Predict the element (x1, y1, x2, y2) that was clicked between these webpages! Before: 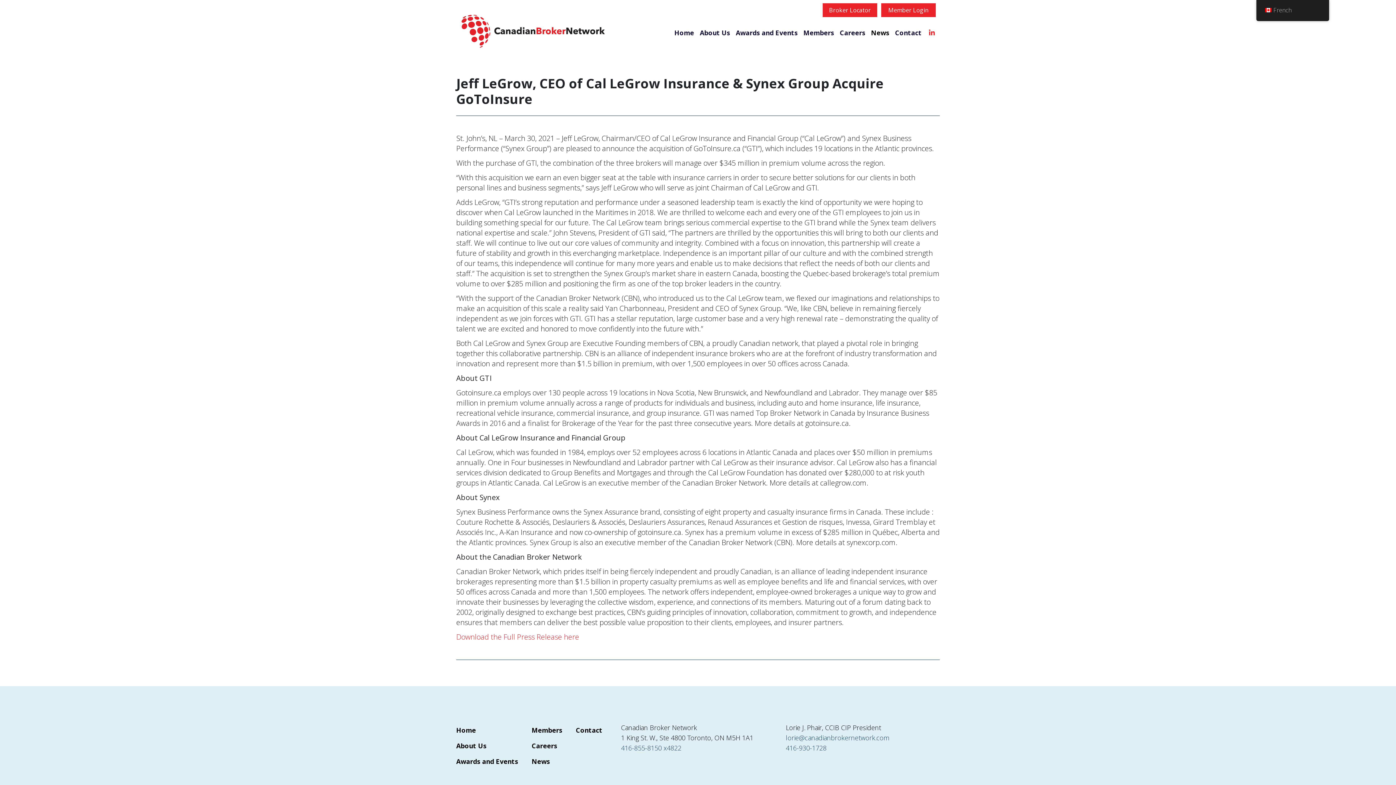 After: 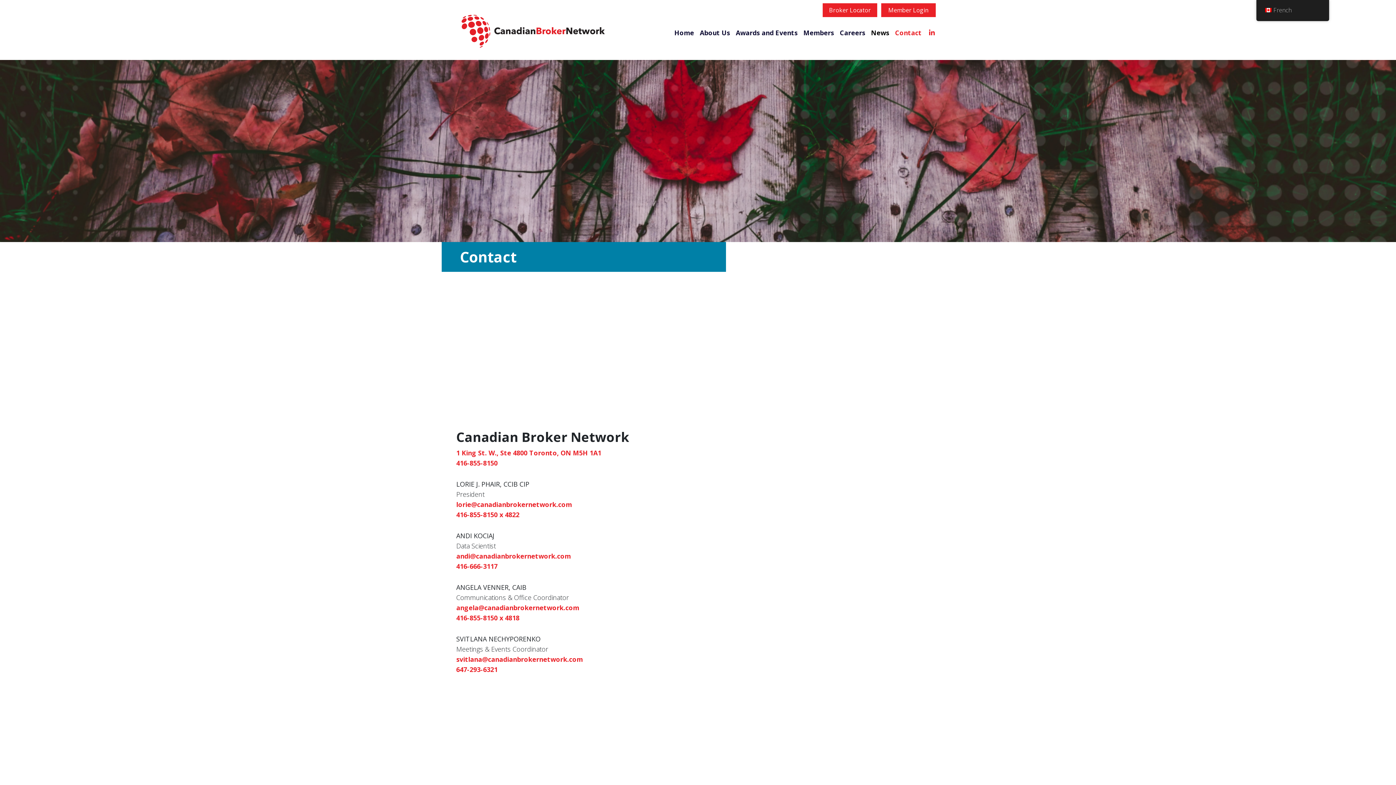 Action: label: Contact bbox: (573, 722, 613, 738)